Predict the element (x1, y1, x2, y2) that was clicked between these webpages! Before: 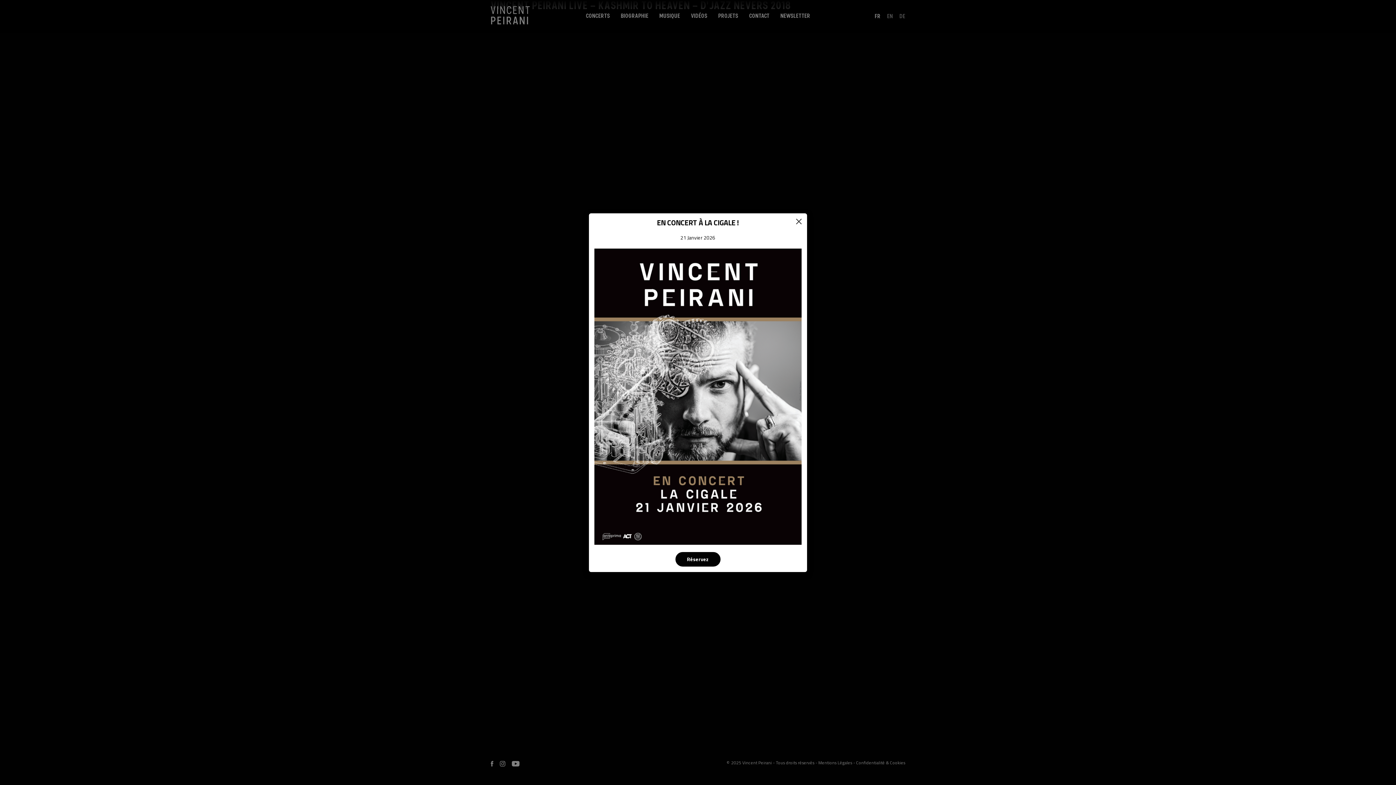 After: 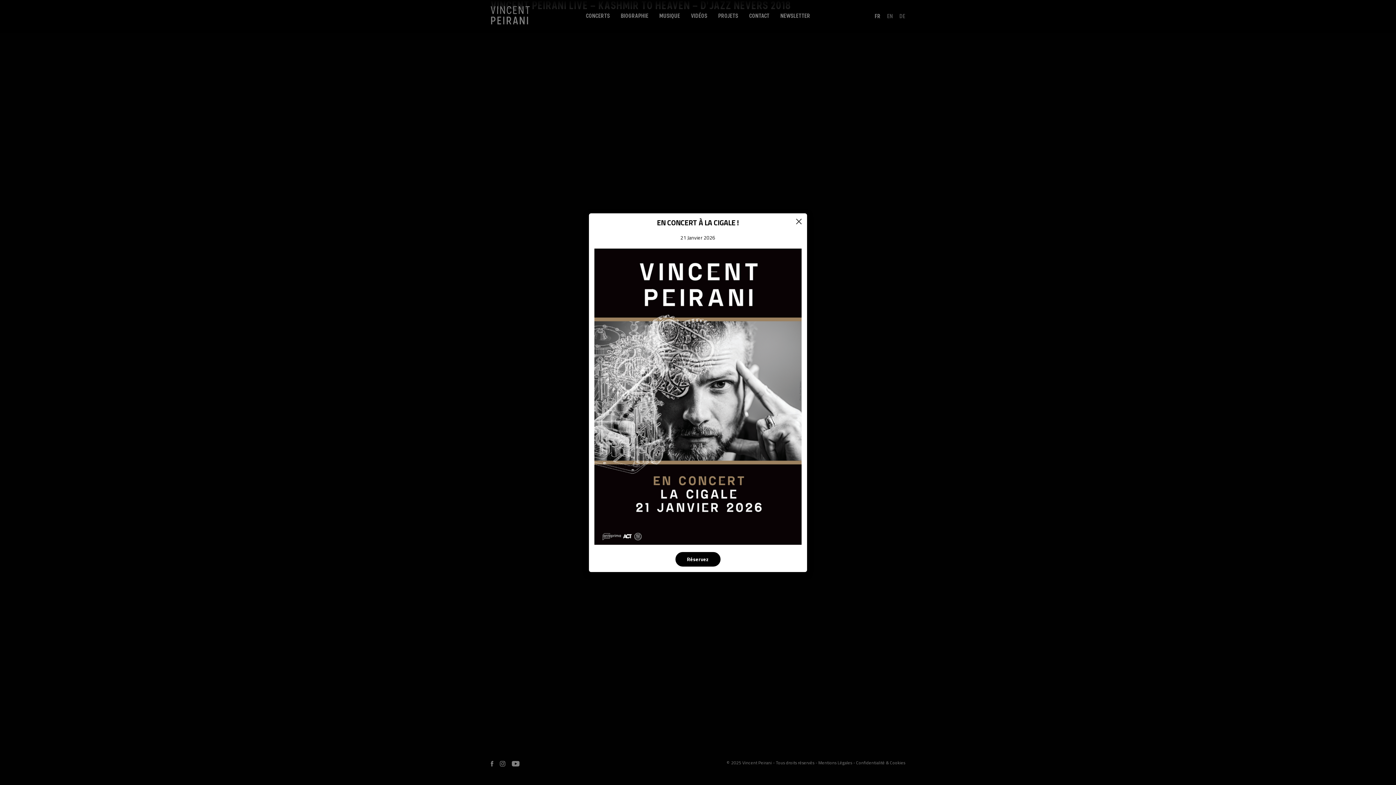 Action: bbox: (675, 552, 720, 566) label: Réservez